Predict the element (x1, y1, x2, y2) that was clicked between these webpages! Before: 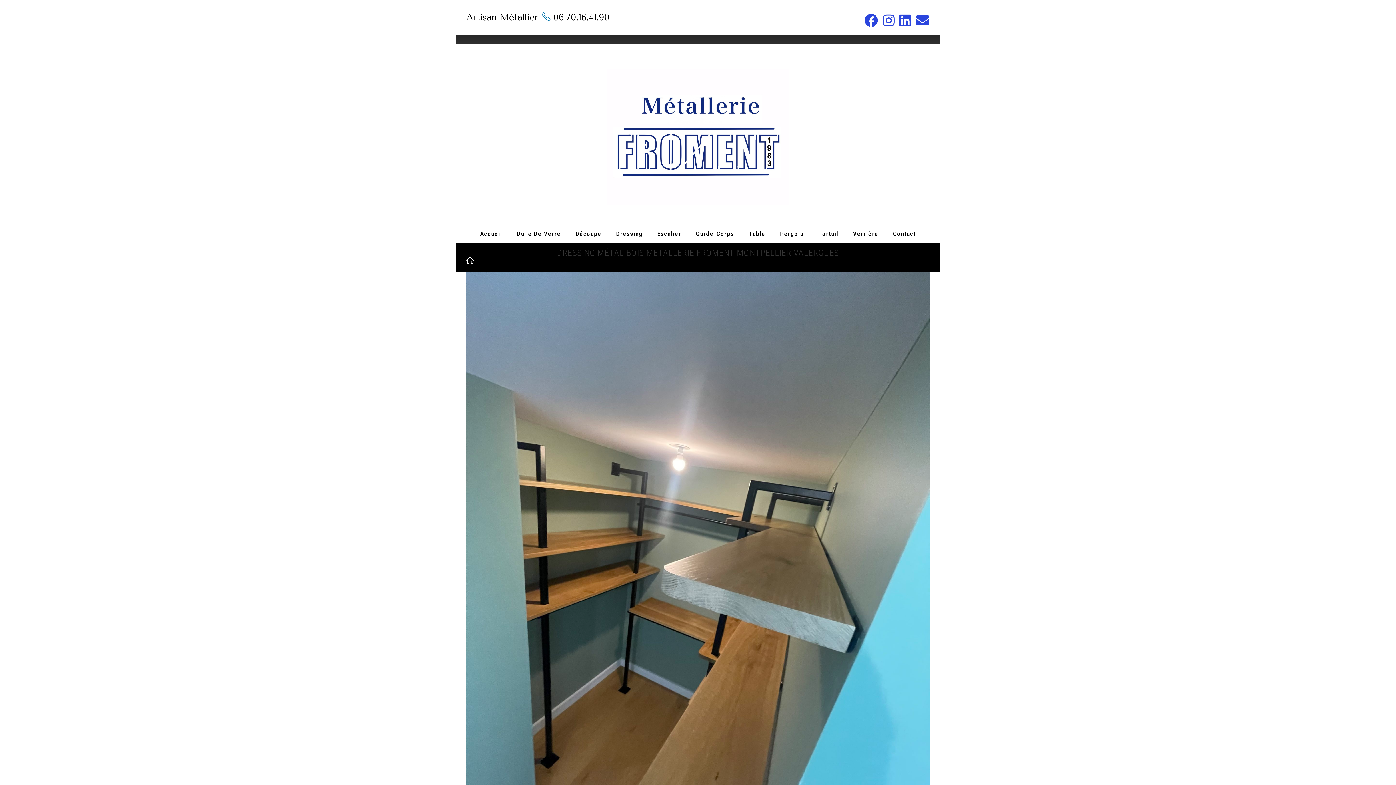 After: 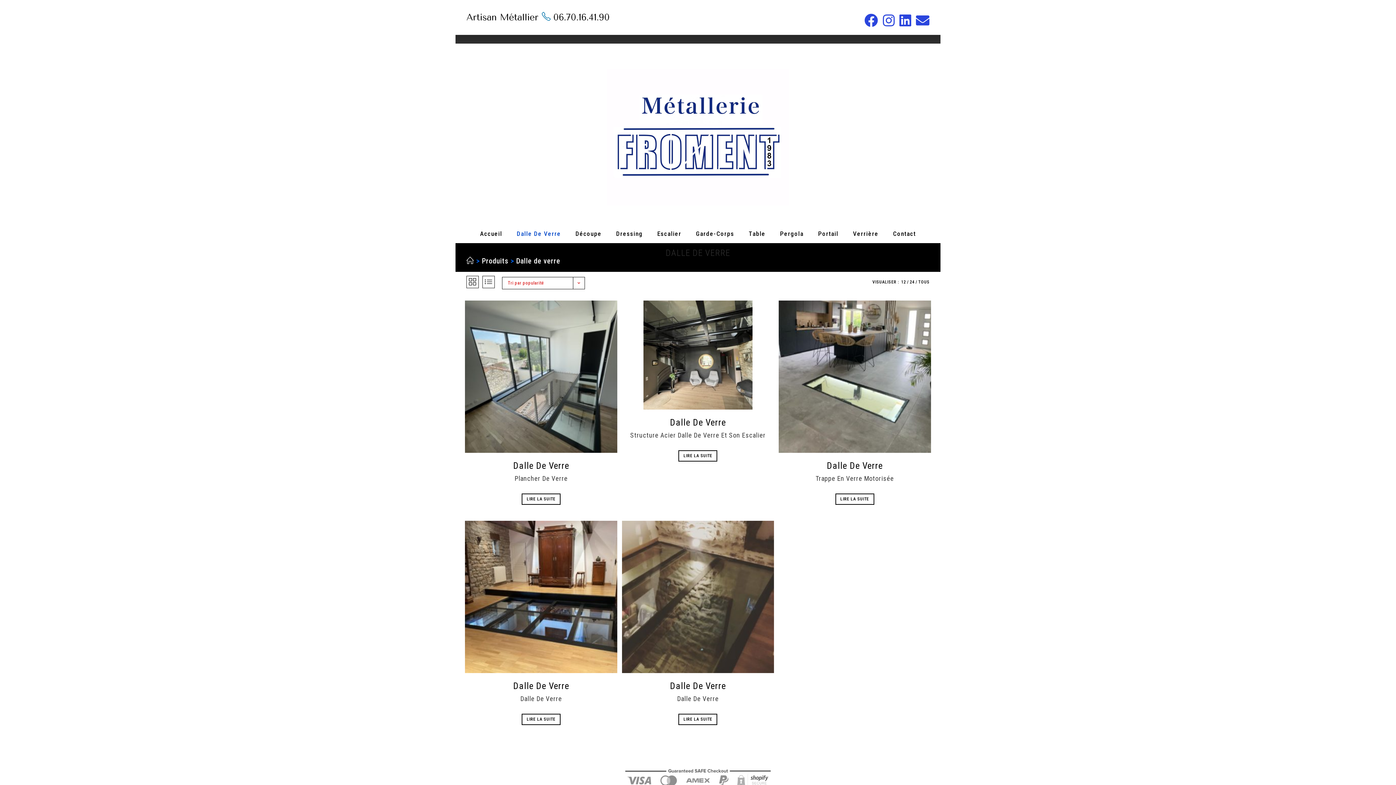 Action: bbox: (509, 224, 568, 243) label: Dalle De Verre